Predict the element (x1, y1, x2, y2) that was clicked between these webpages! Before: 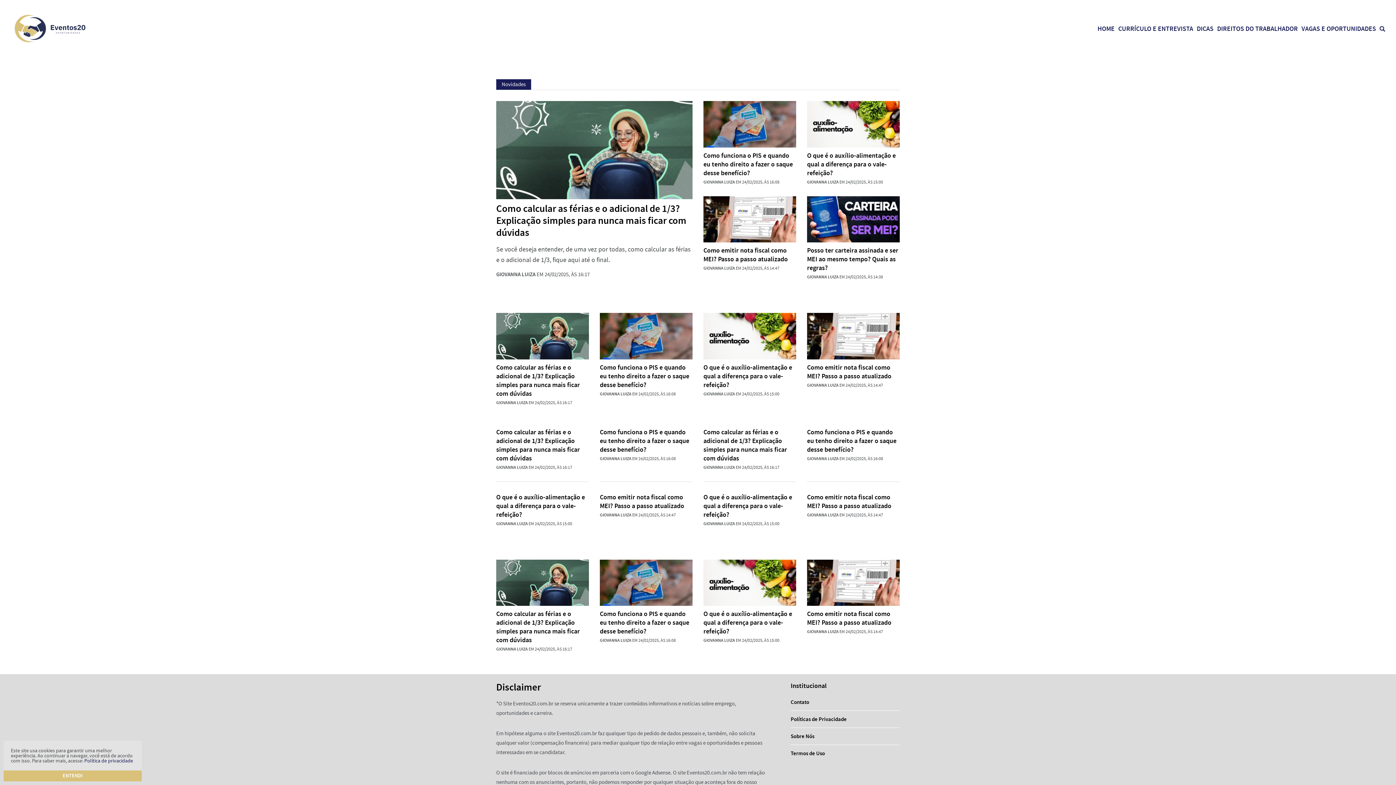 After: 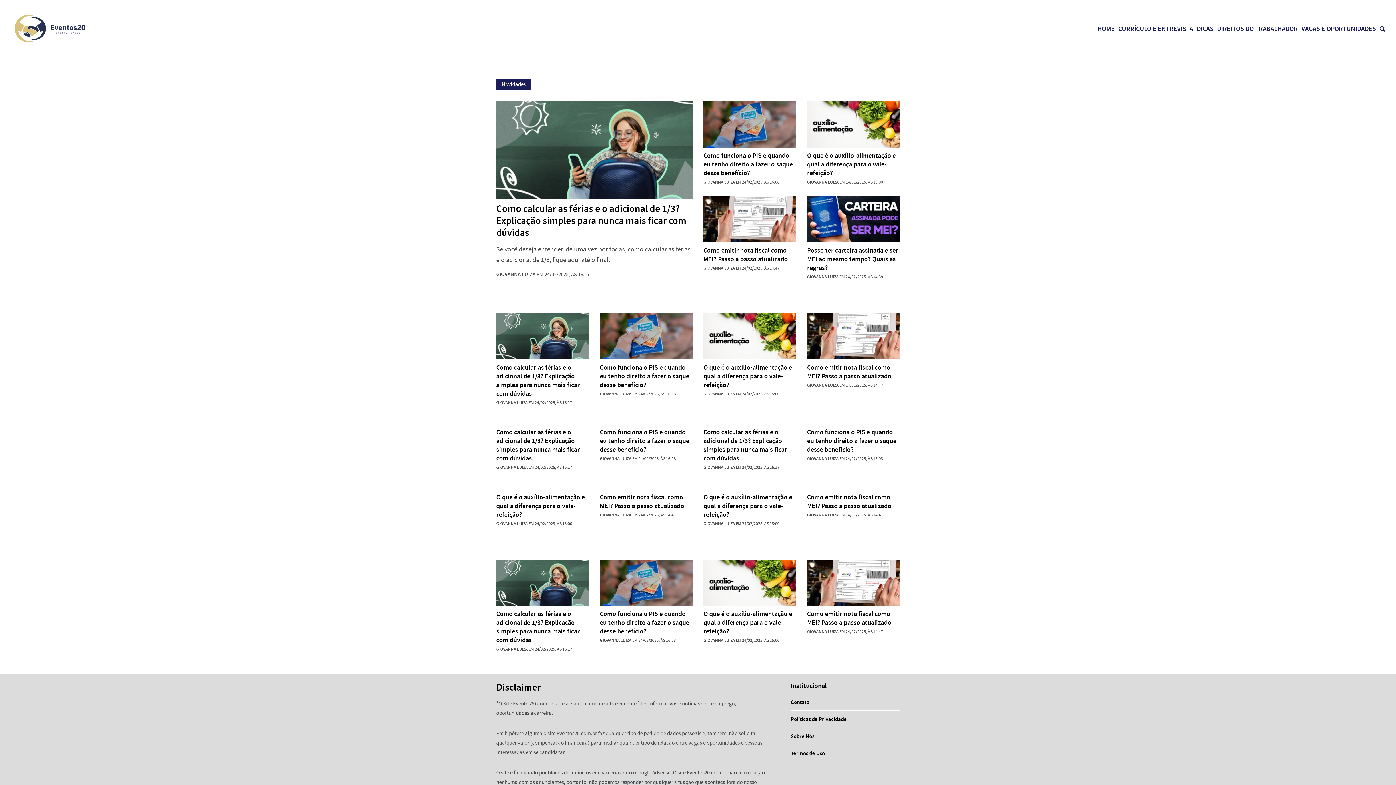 Action: bbox: (3, 770, 141, 781) label: ENTENDI